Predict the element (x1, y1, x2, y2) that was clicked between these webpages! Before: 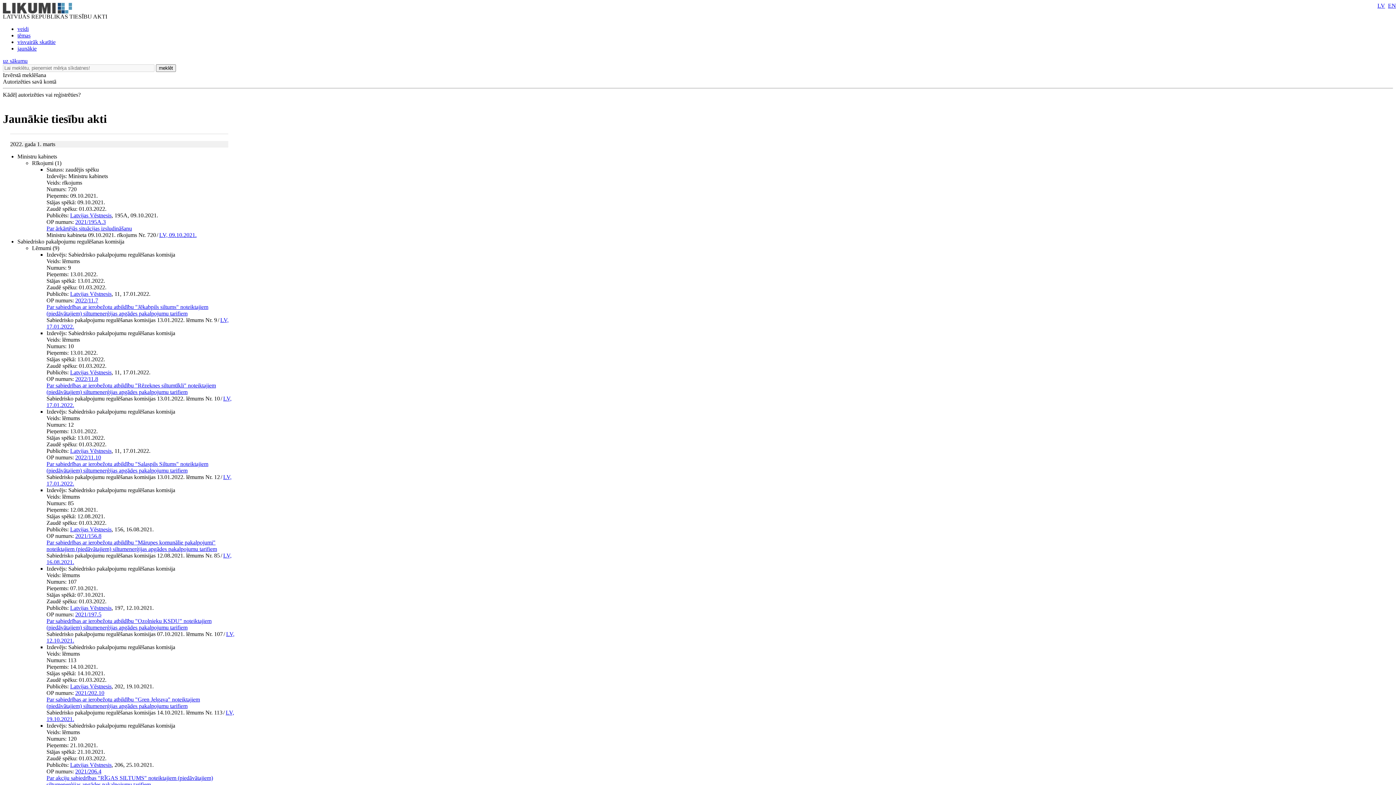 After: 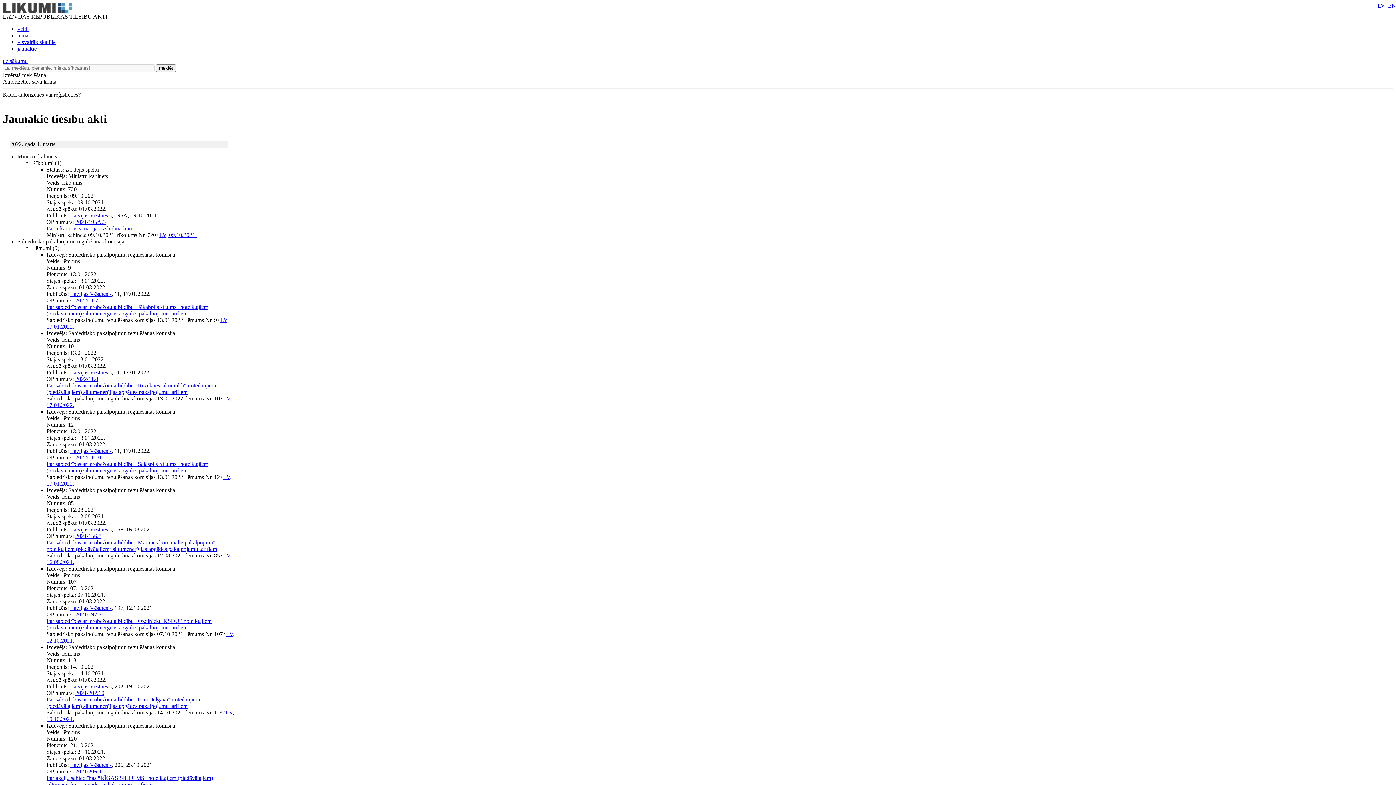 Action: label: Latvijas Vēstnesis bbox: (70, 683, 111, 689)